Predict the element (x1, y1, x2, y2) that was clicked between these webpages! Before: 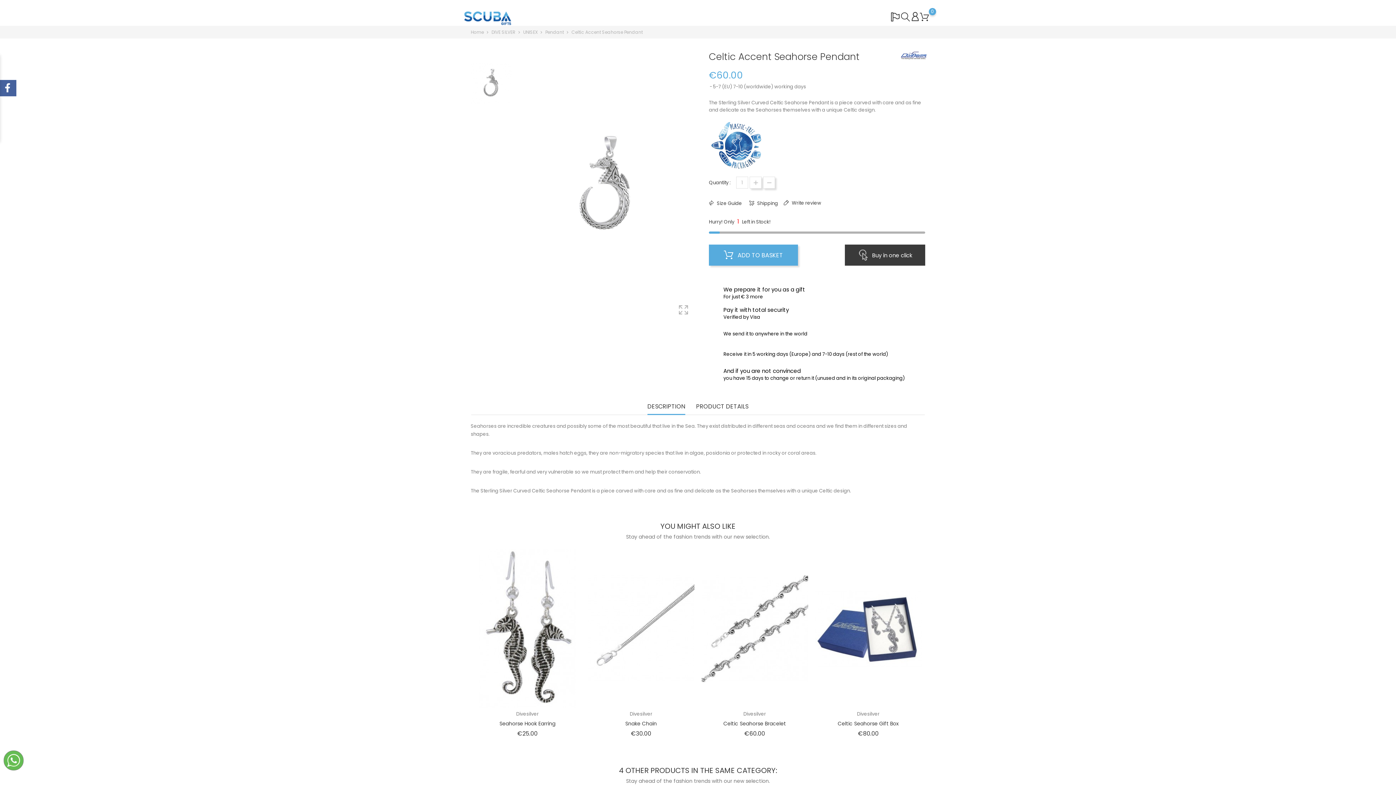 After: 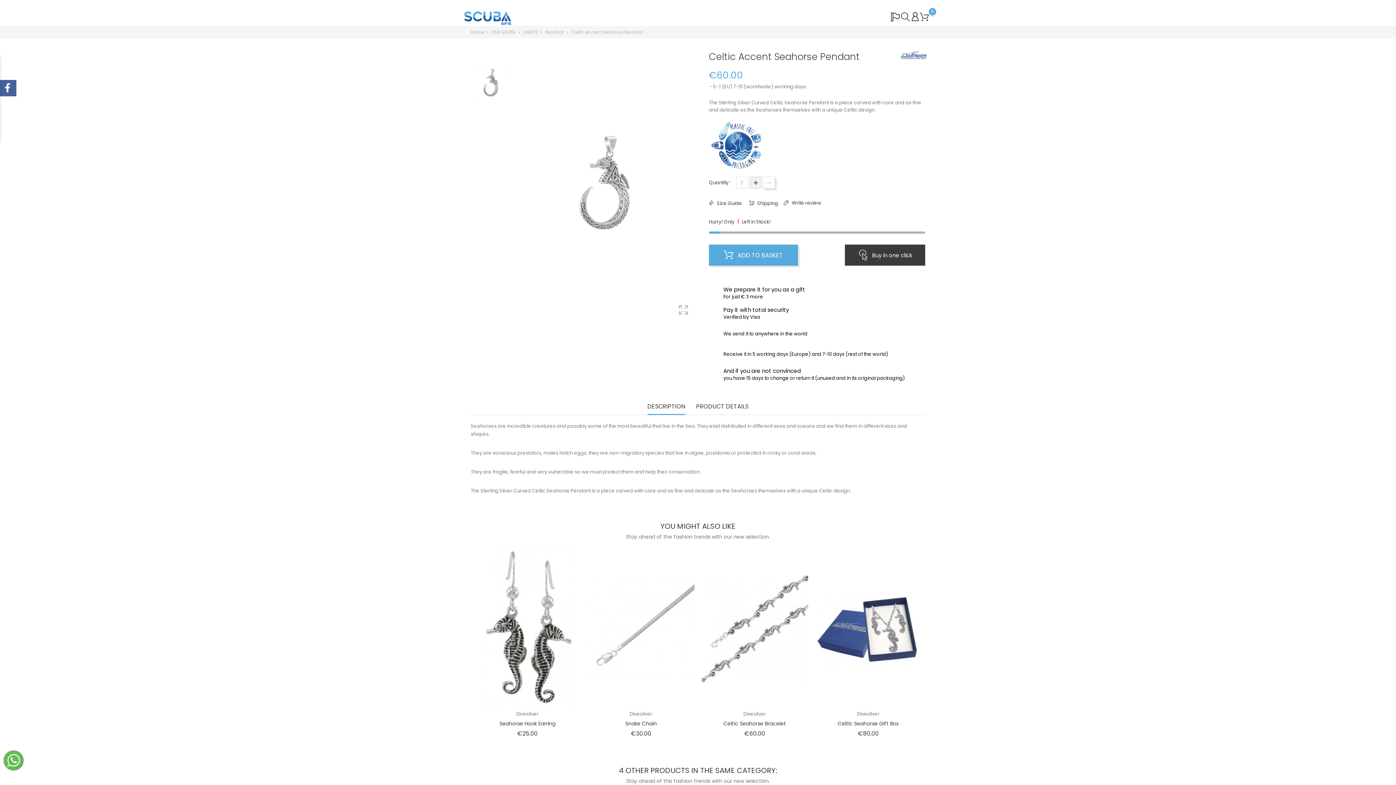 Action: bbox: (749, 176, 761, 188)